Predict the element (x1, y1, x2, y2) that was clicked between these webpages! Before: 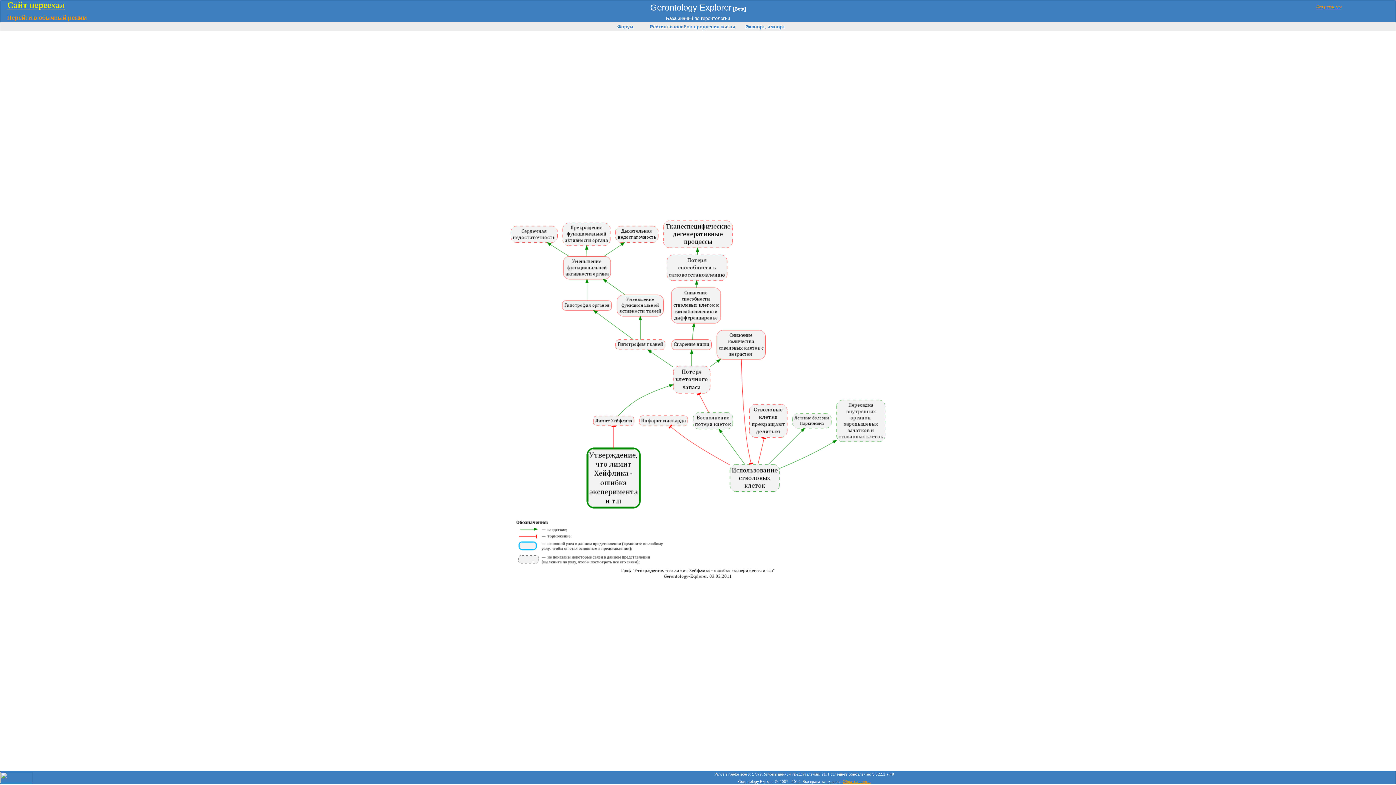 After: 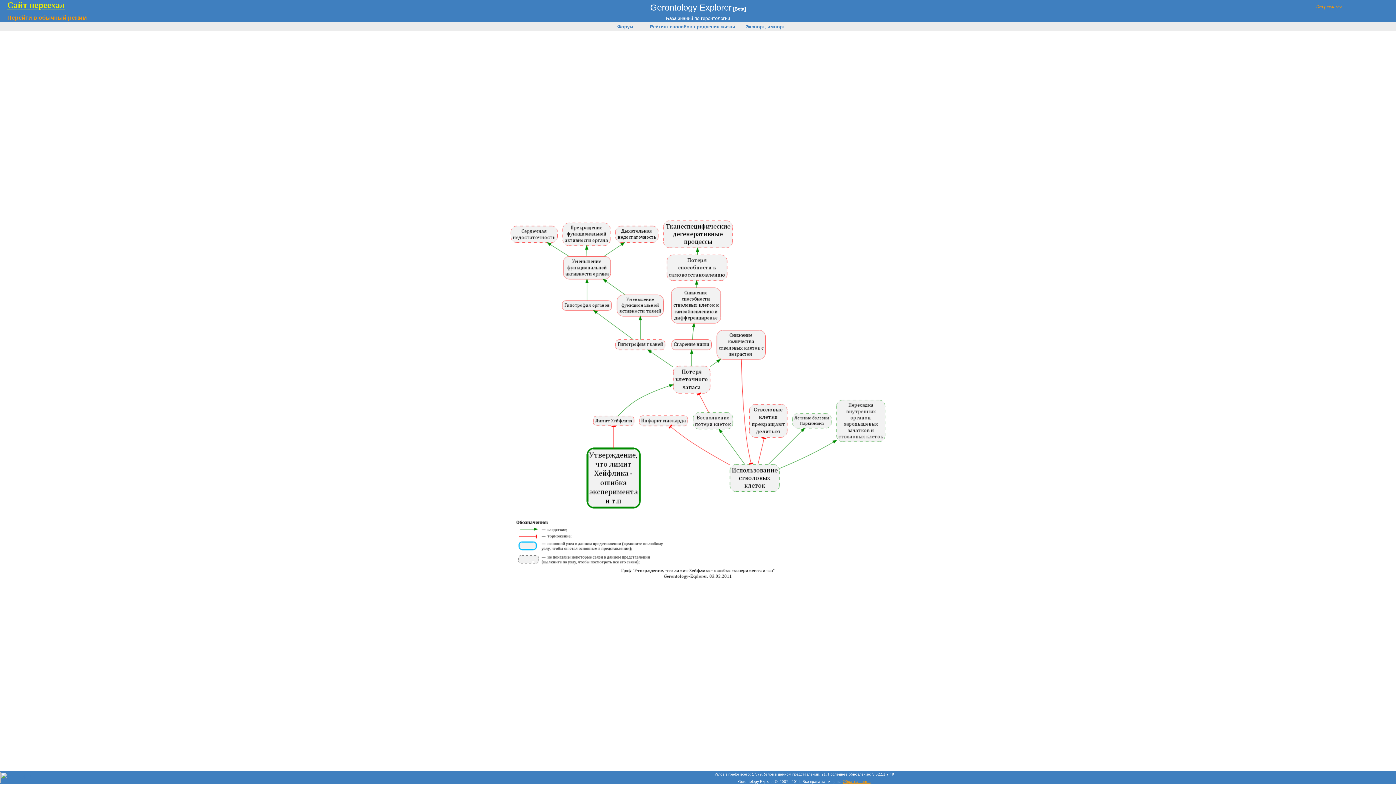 Action: label: Форум bbox: (617, 24, 633, 29)